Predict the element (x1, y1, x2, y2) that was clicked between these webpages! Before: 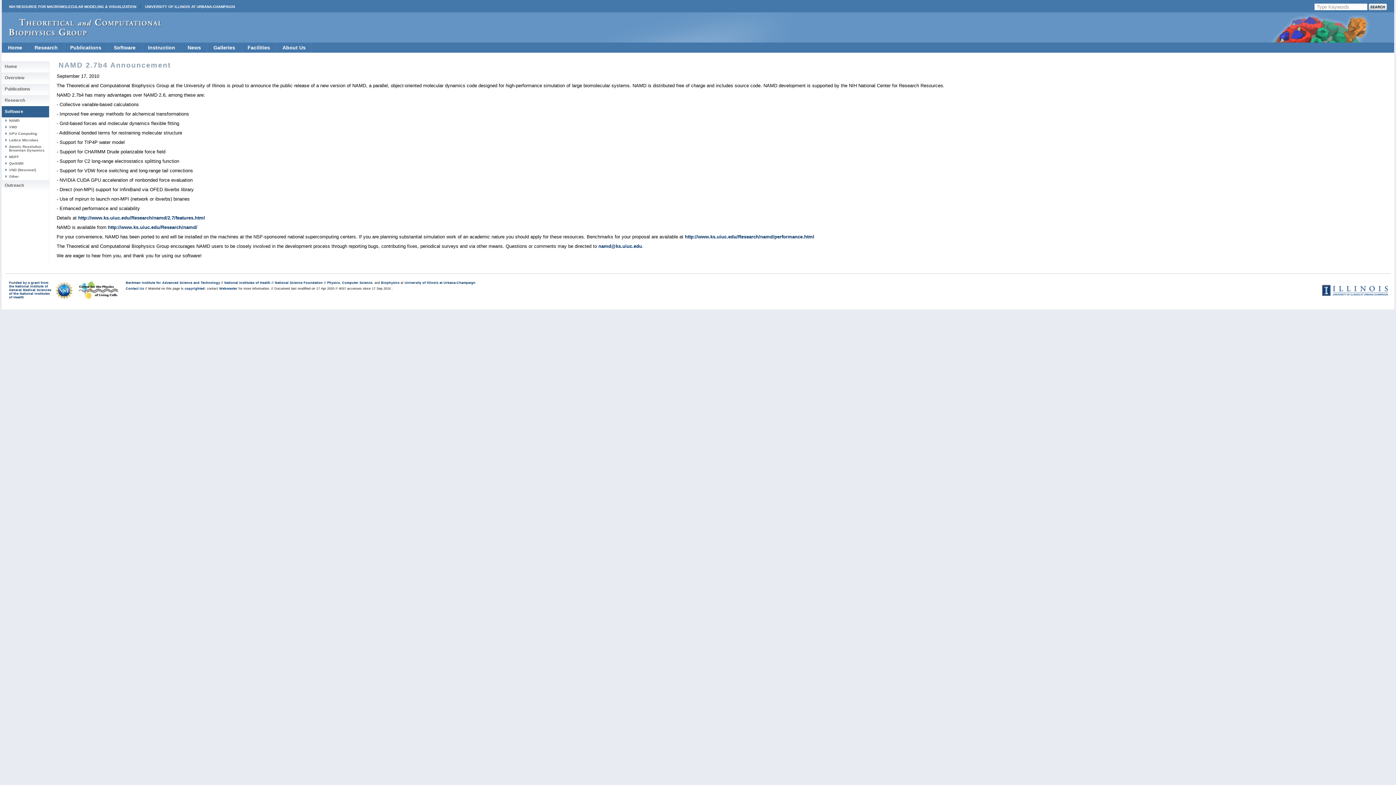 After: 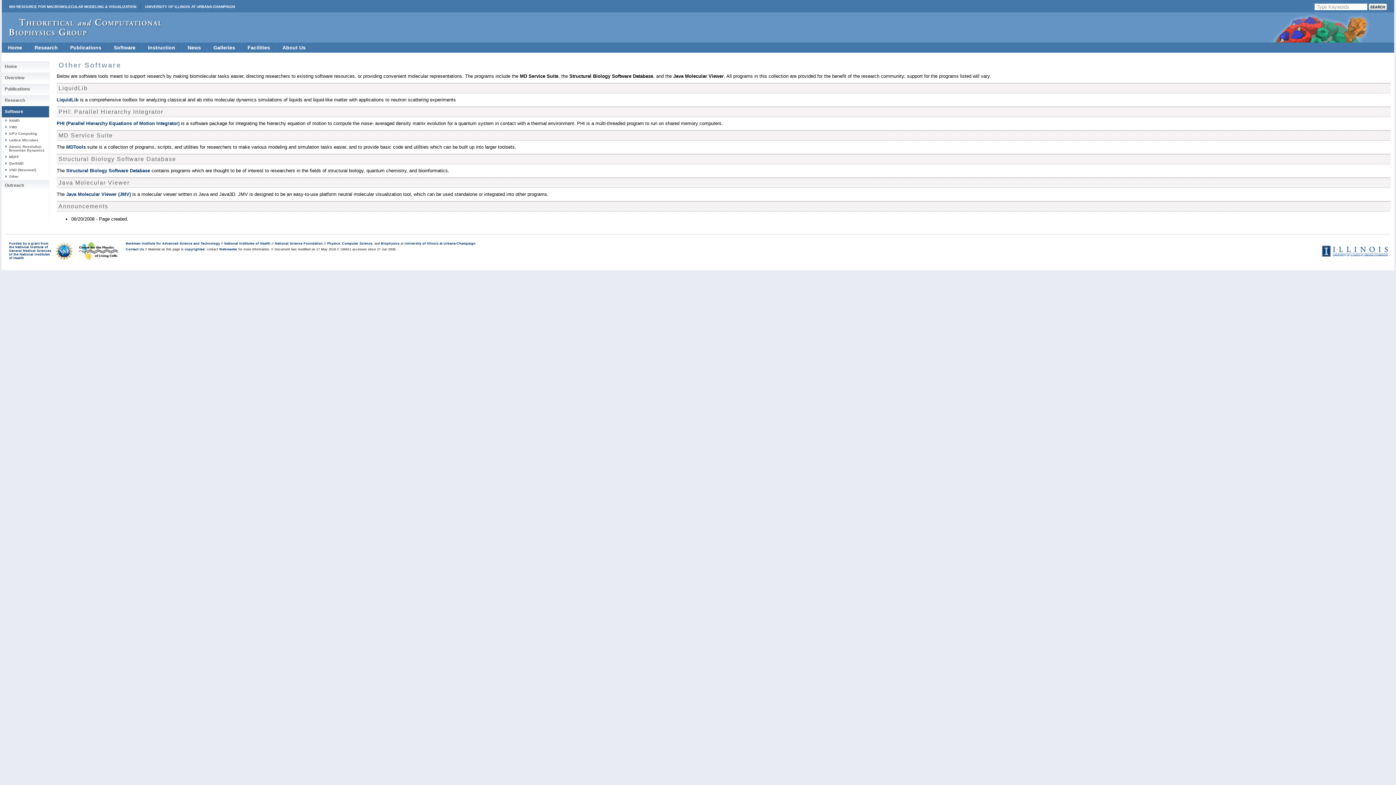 Action: bbox: (5, 173, 49, 180) label: Other